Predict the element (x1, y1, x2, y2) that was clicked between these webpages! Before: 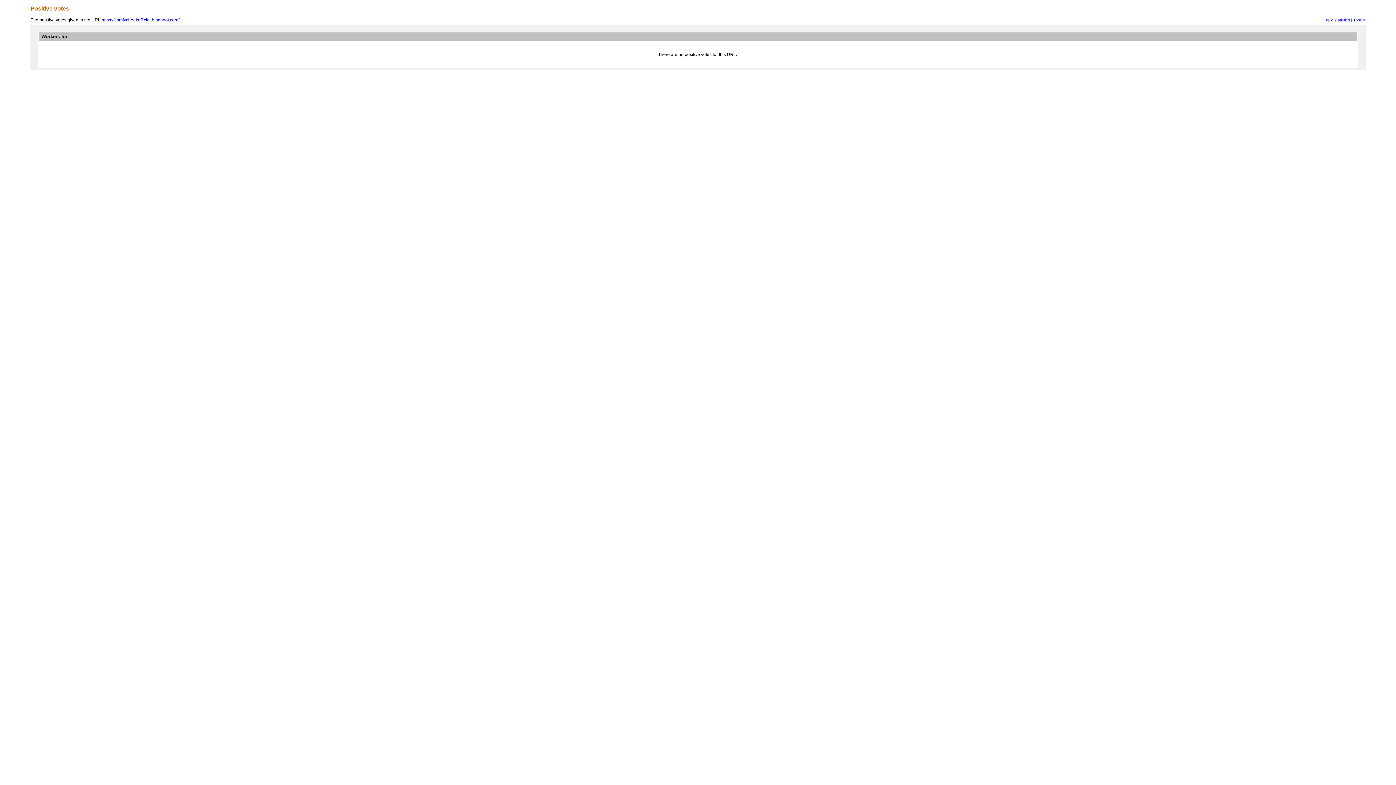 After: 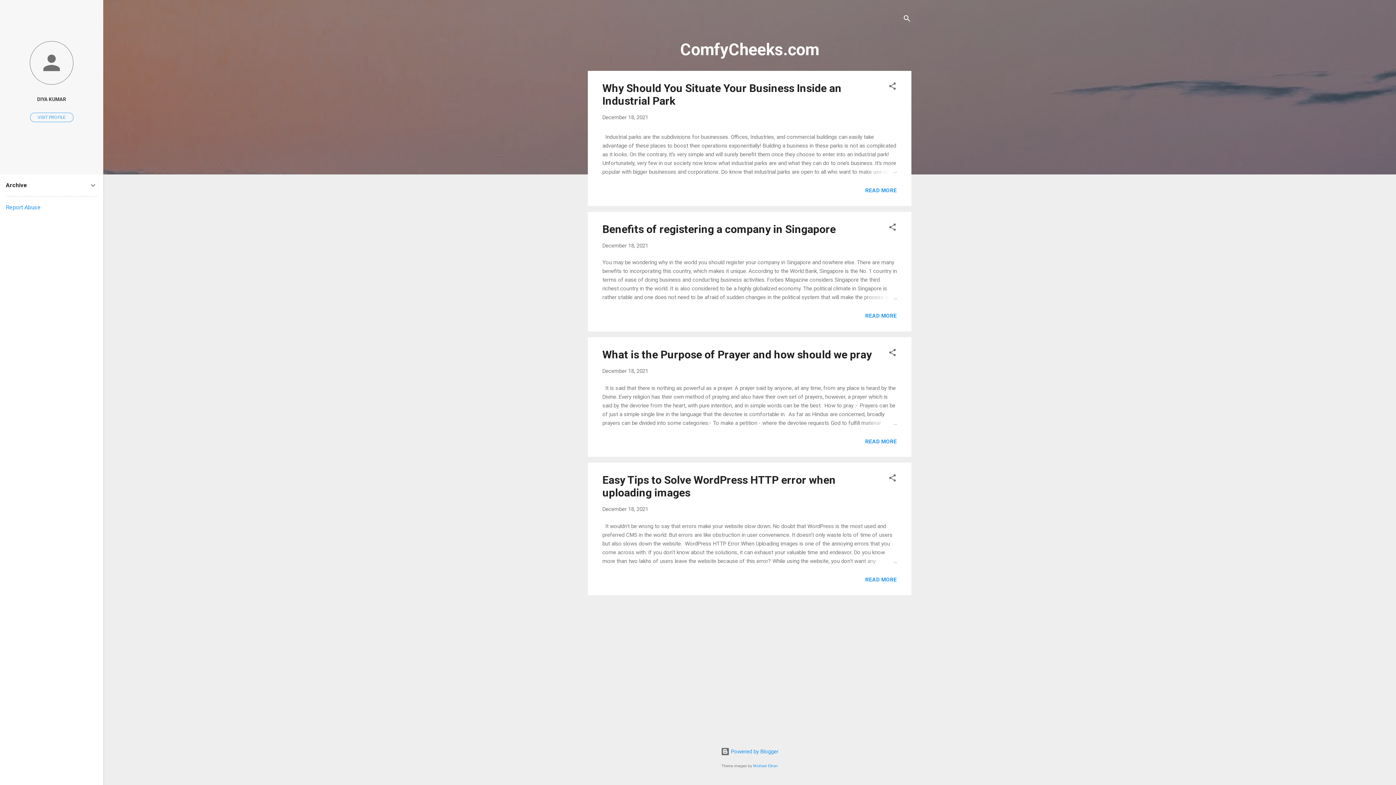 Action: label: https://comfycheekofficial.blogspot.com/ bbox: (101, 17, 179, 22)